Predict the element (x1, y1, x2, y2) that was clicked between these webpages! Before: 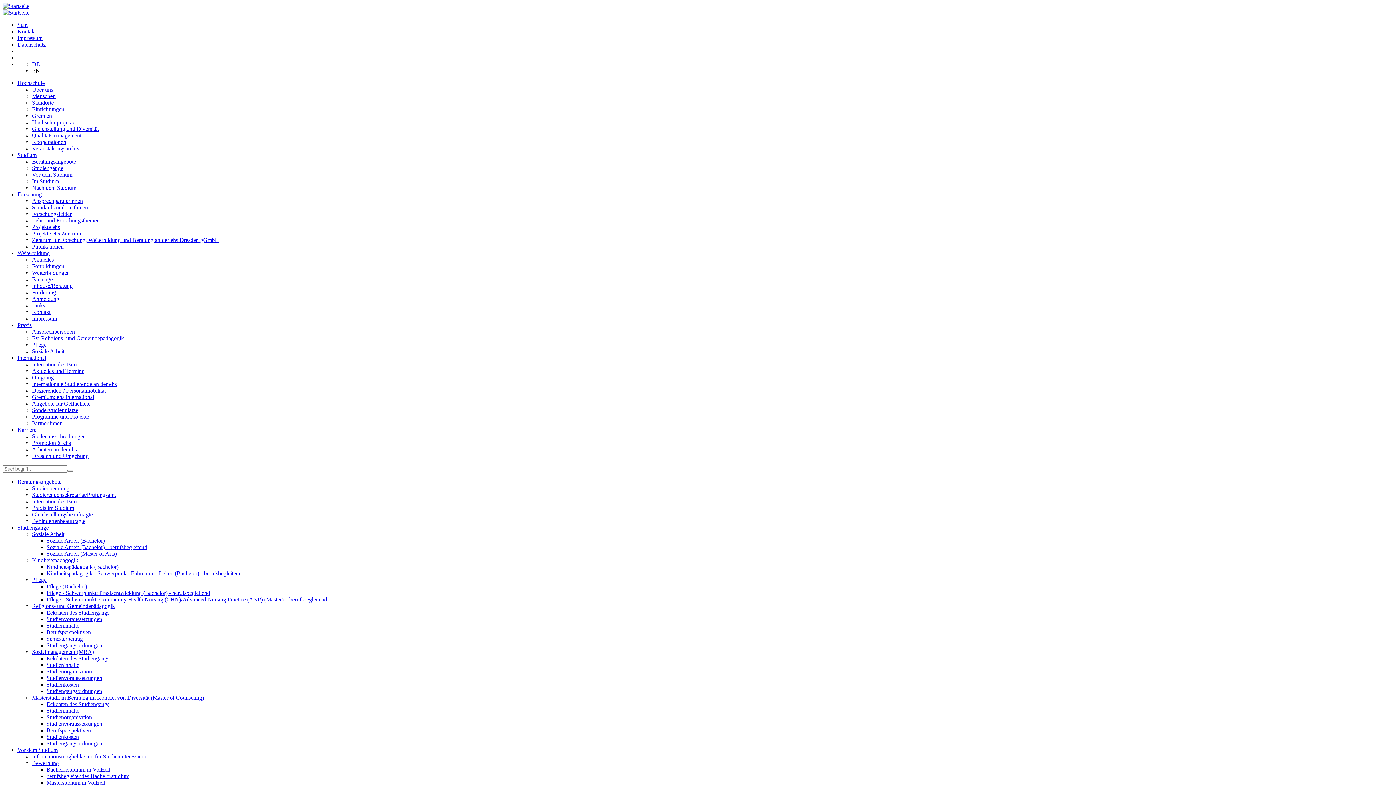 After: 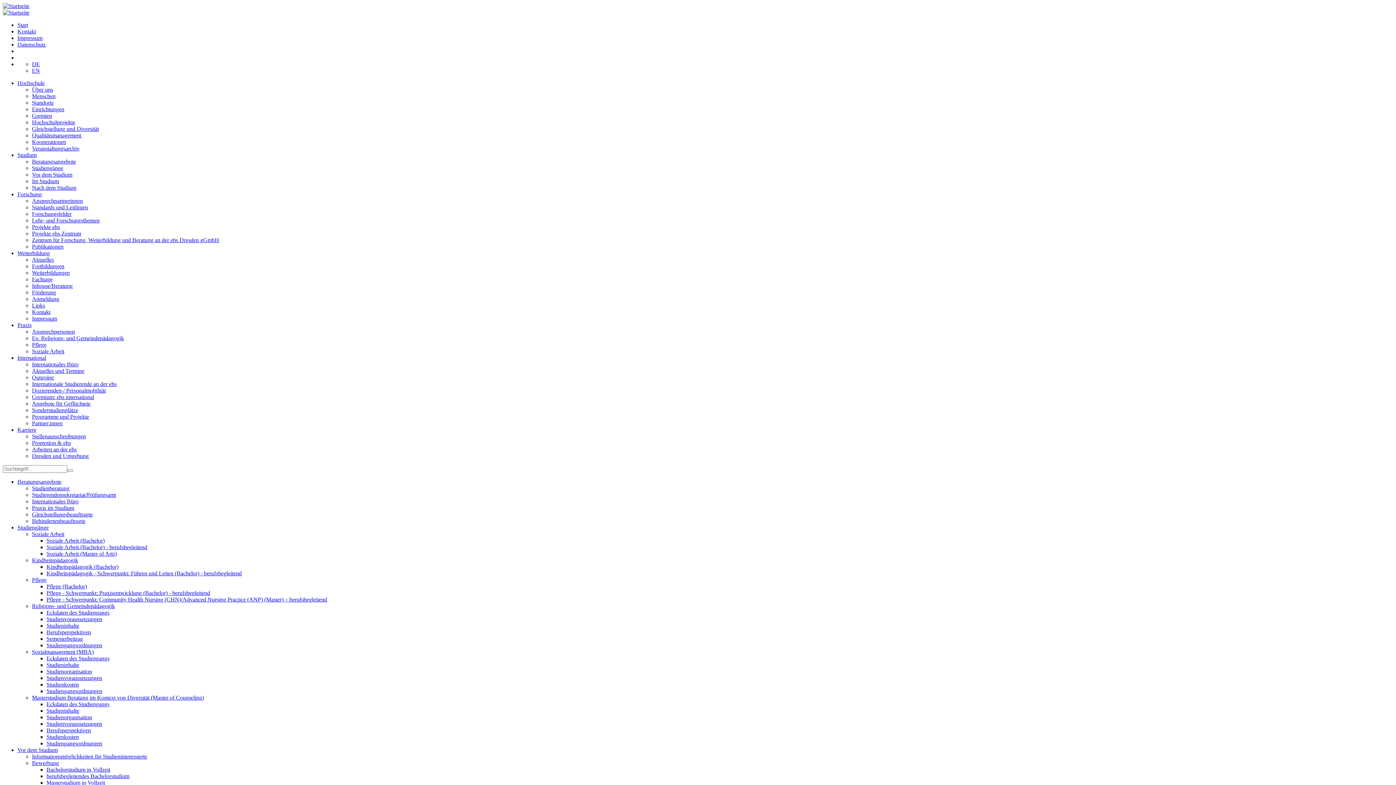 Action: label: Sozialmanagement (MBA) bbox: (32, 649, 93, 655)